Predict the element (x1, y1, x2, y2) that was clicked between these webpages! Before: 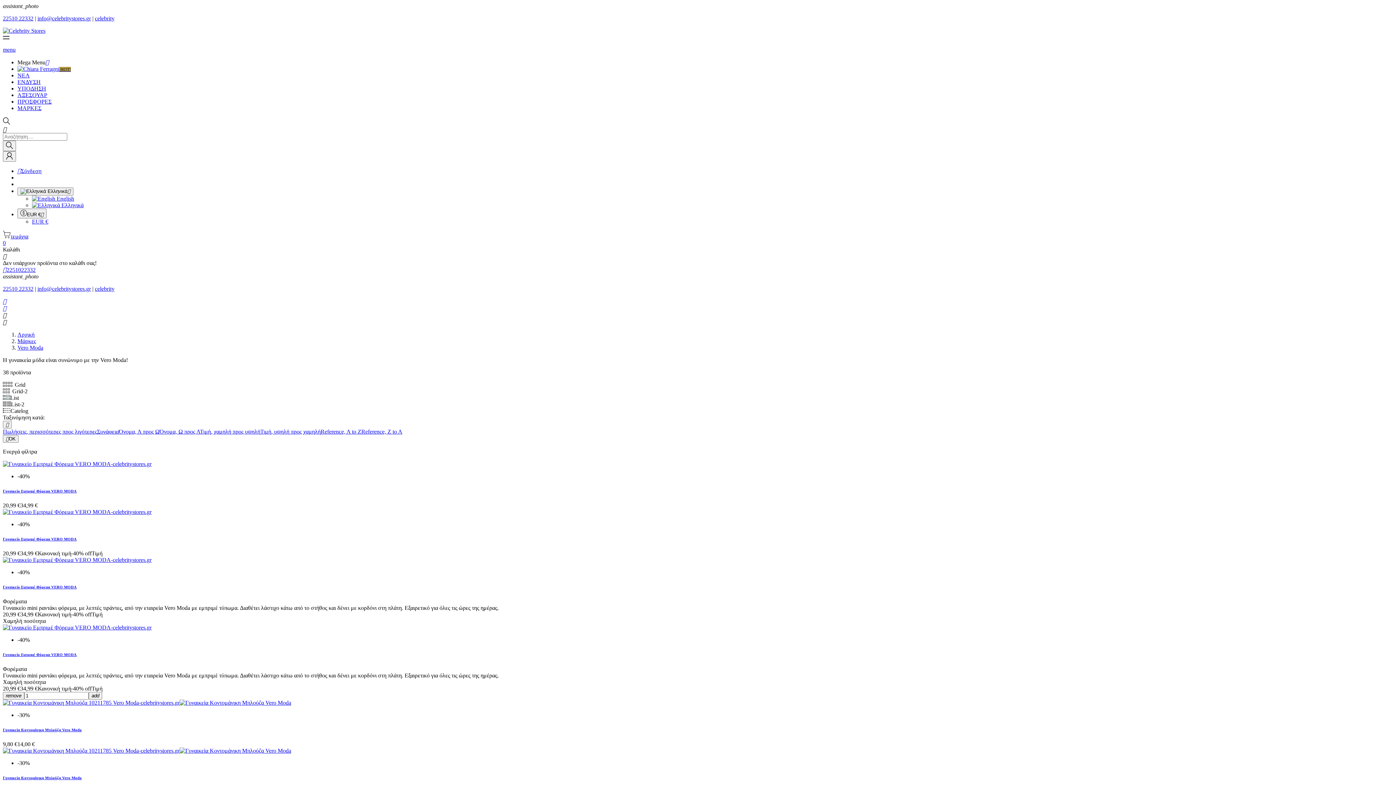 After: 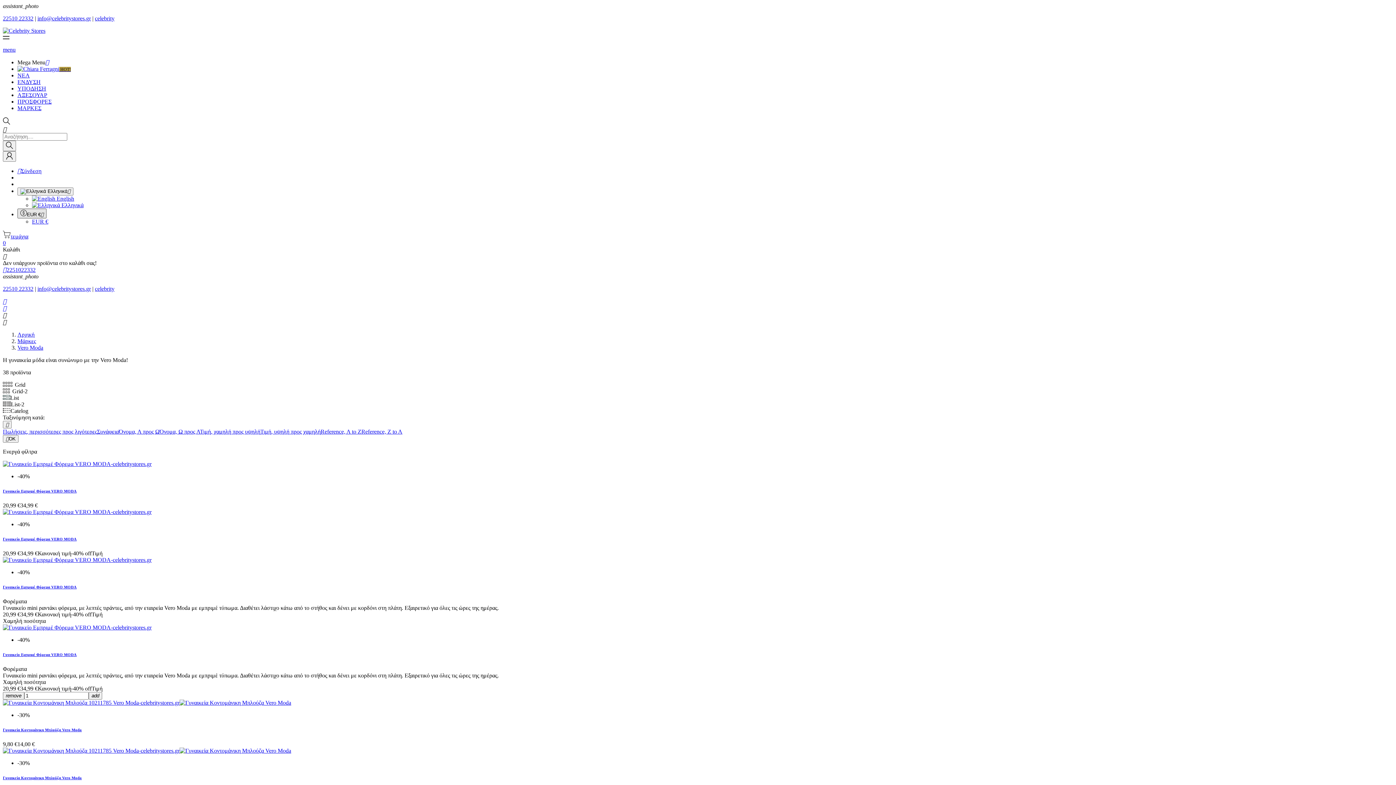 Action: bbox: (17, 208, 46, 218) label: EUR €